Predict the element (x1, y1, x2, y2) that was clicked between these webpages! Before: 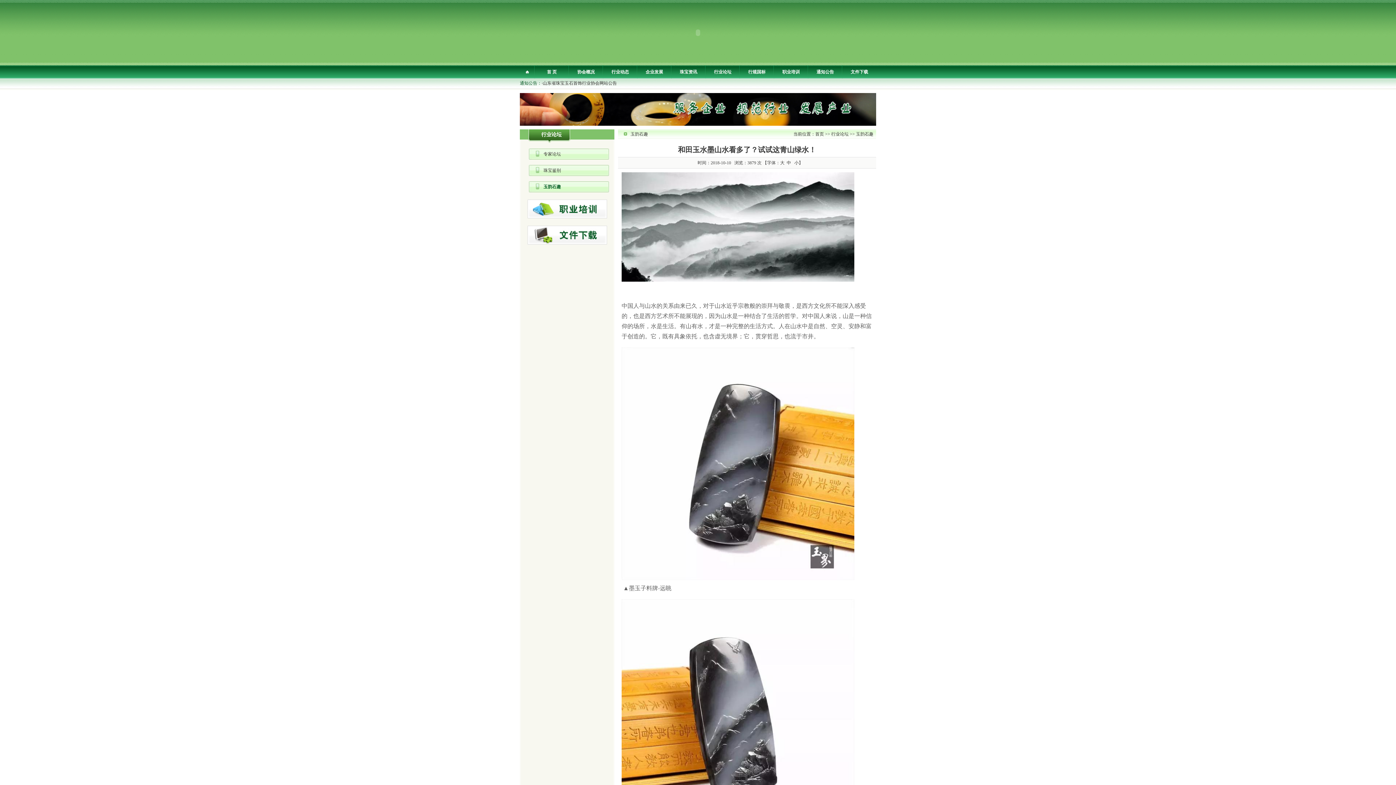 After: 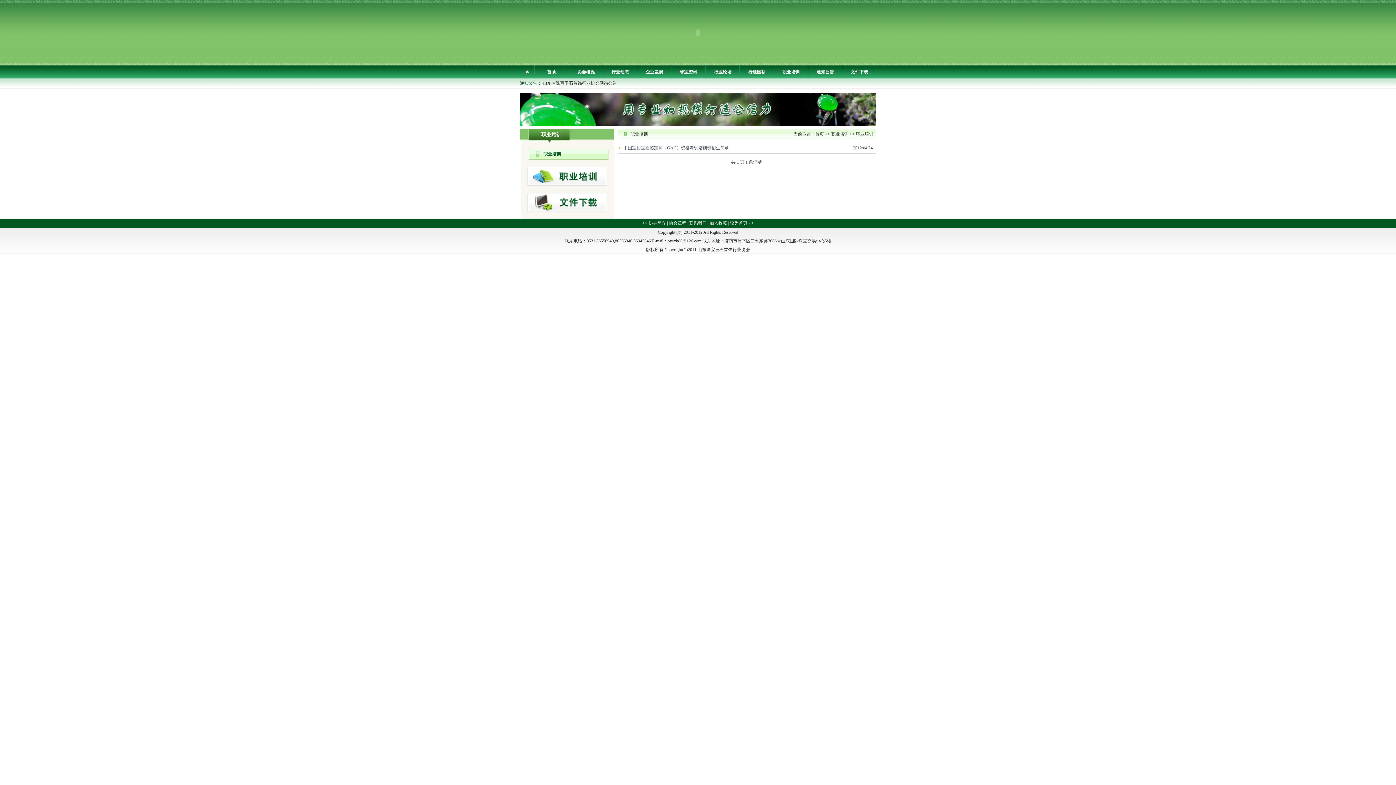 Action: bbox: (527, 214, 607, 219)